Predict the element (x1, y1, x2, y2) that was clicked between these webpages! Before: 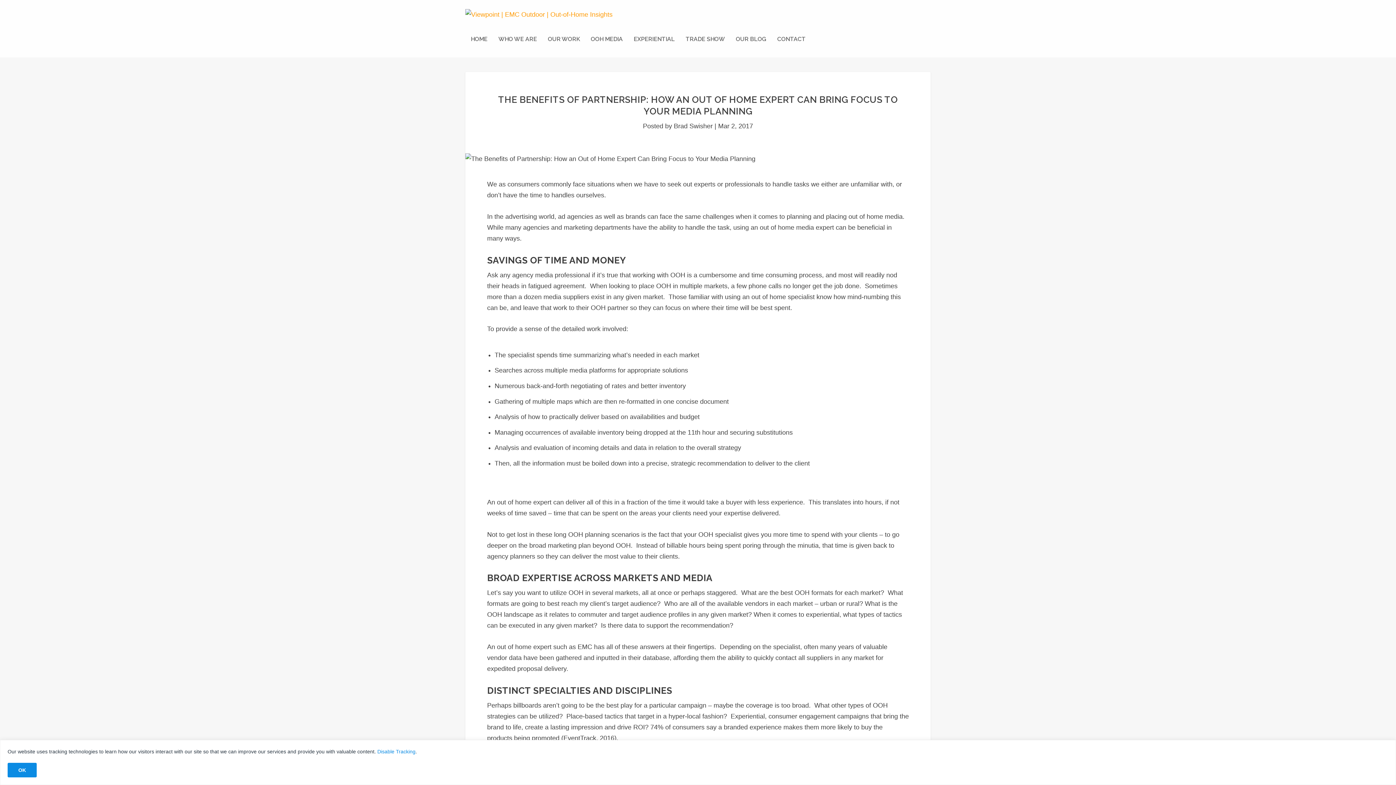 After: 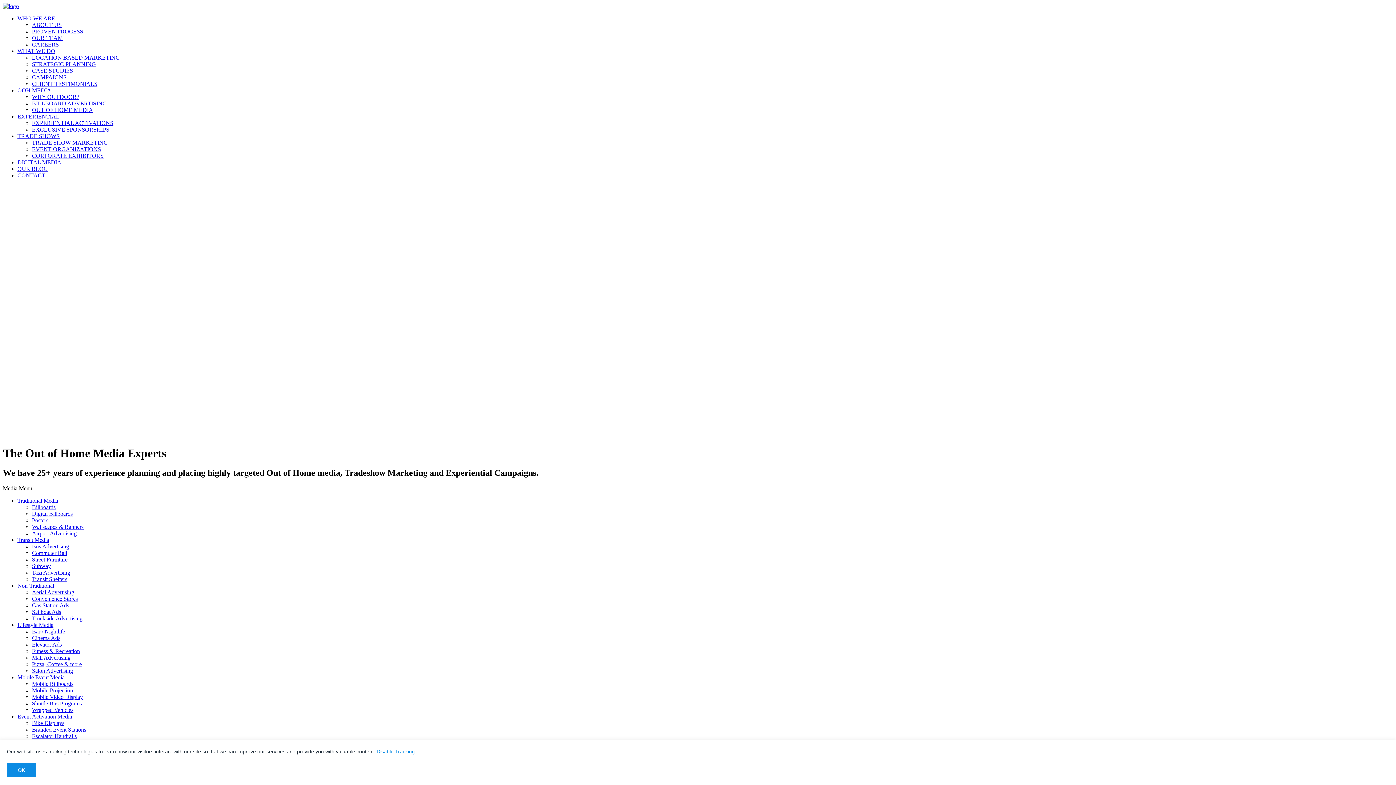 Action: label: OOH MEDIA bbox: (590, 36, 622, 57)